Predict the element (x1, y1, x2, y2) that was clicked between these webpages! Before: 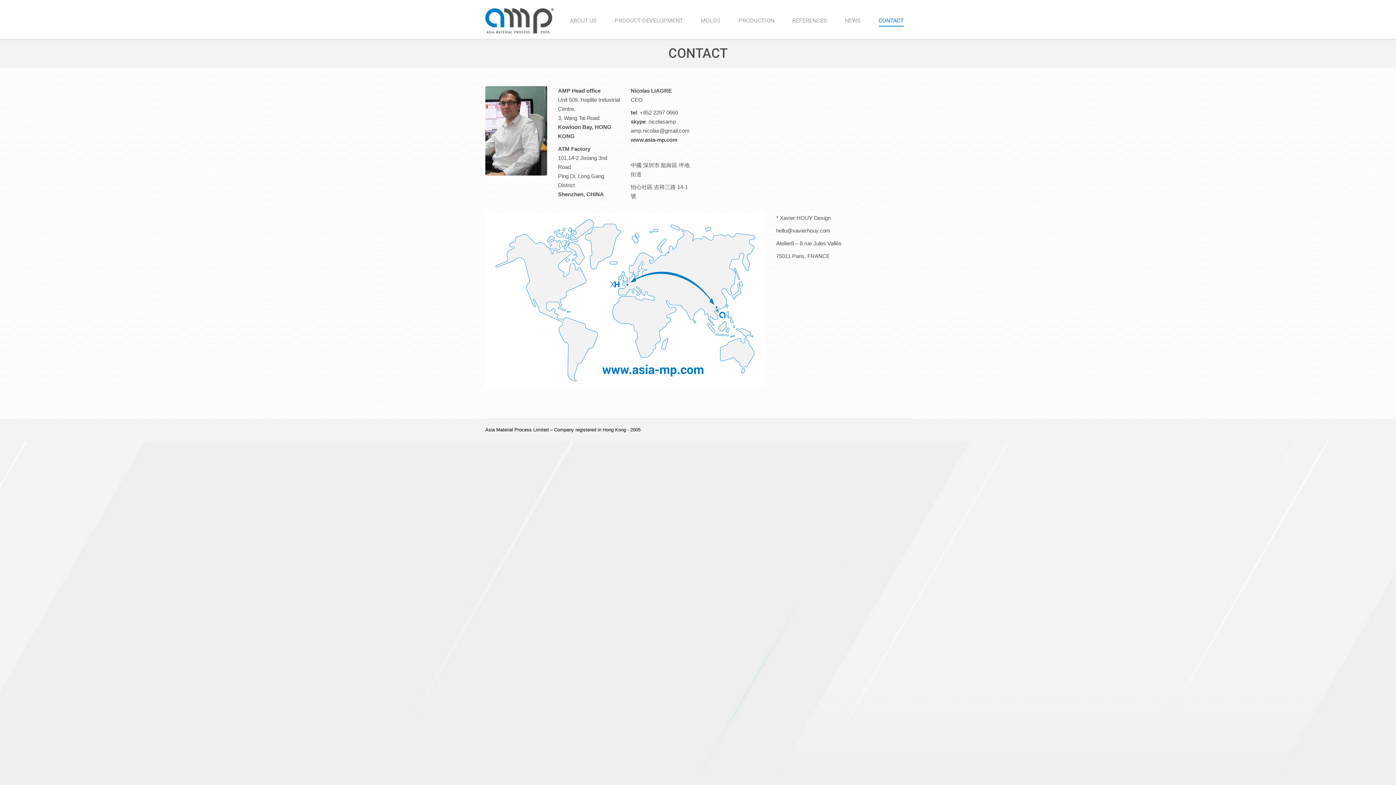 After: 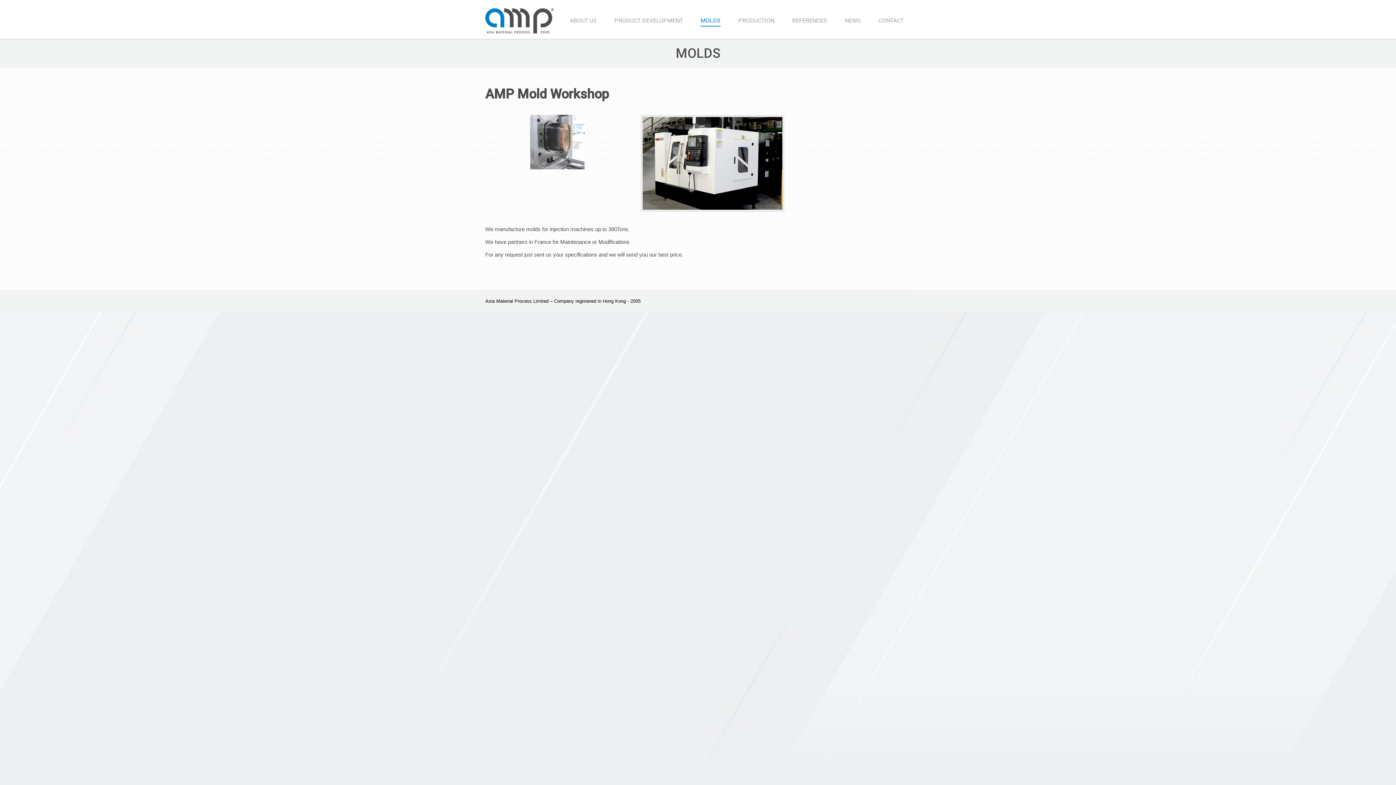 Action: bbox: (693, 9, 727, 32) label: MOLDS